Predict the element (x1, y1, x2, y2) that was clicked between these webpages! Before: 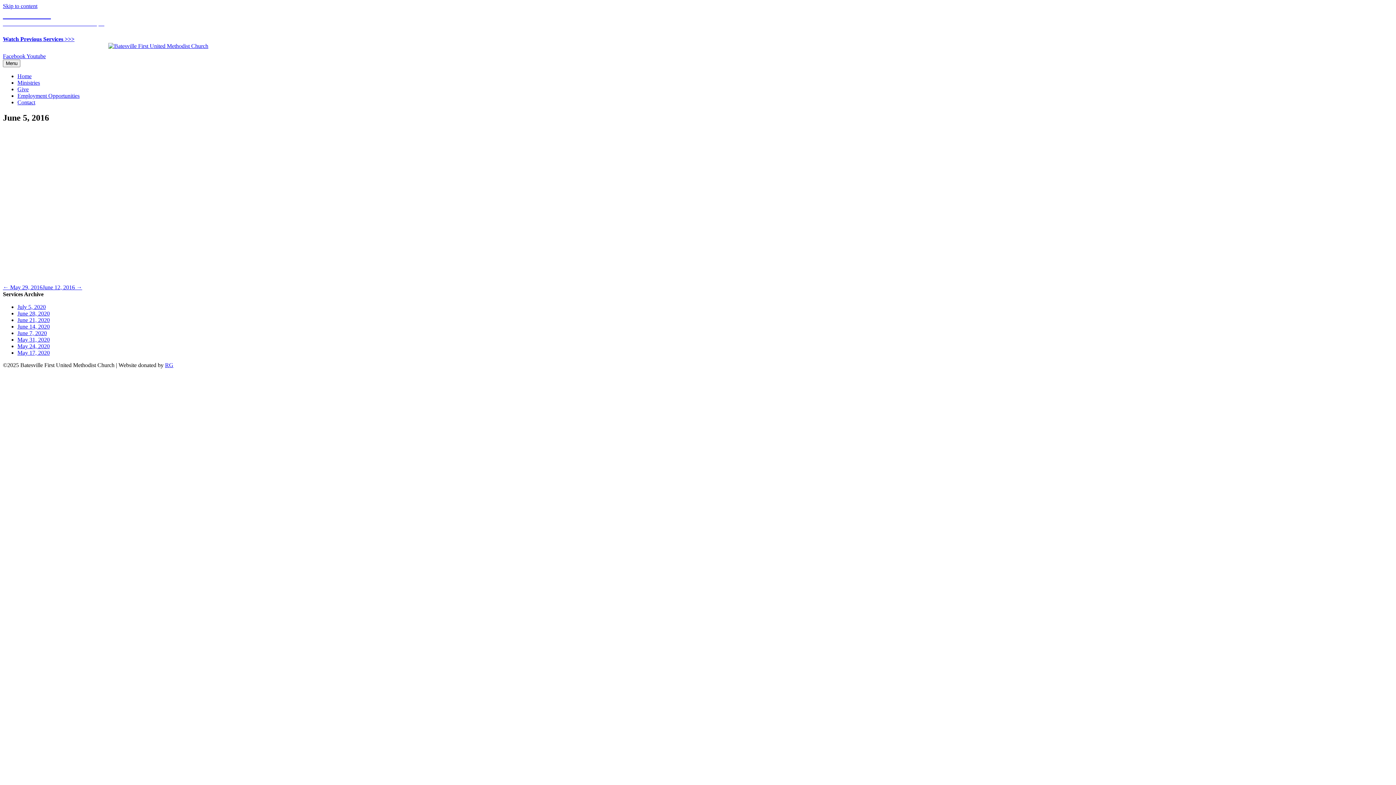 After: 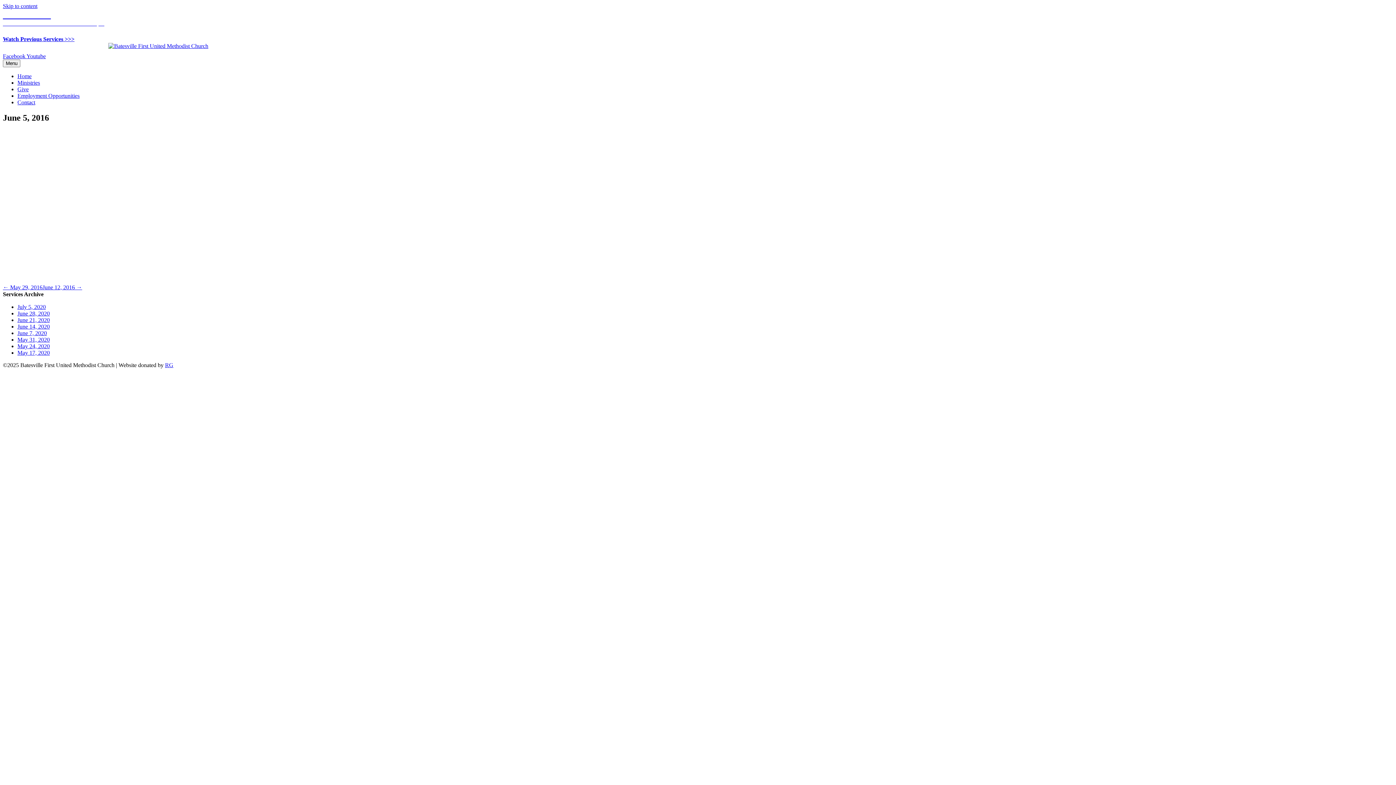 Action: label: RG bbox: (165, 362, 173, 368)